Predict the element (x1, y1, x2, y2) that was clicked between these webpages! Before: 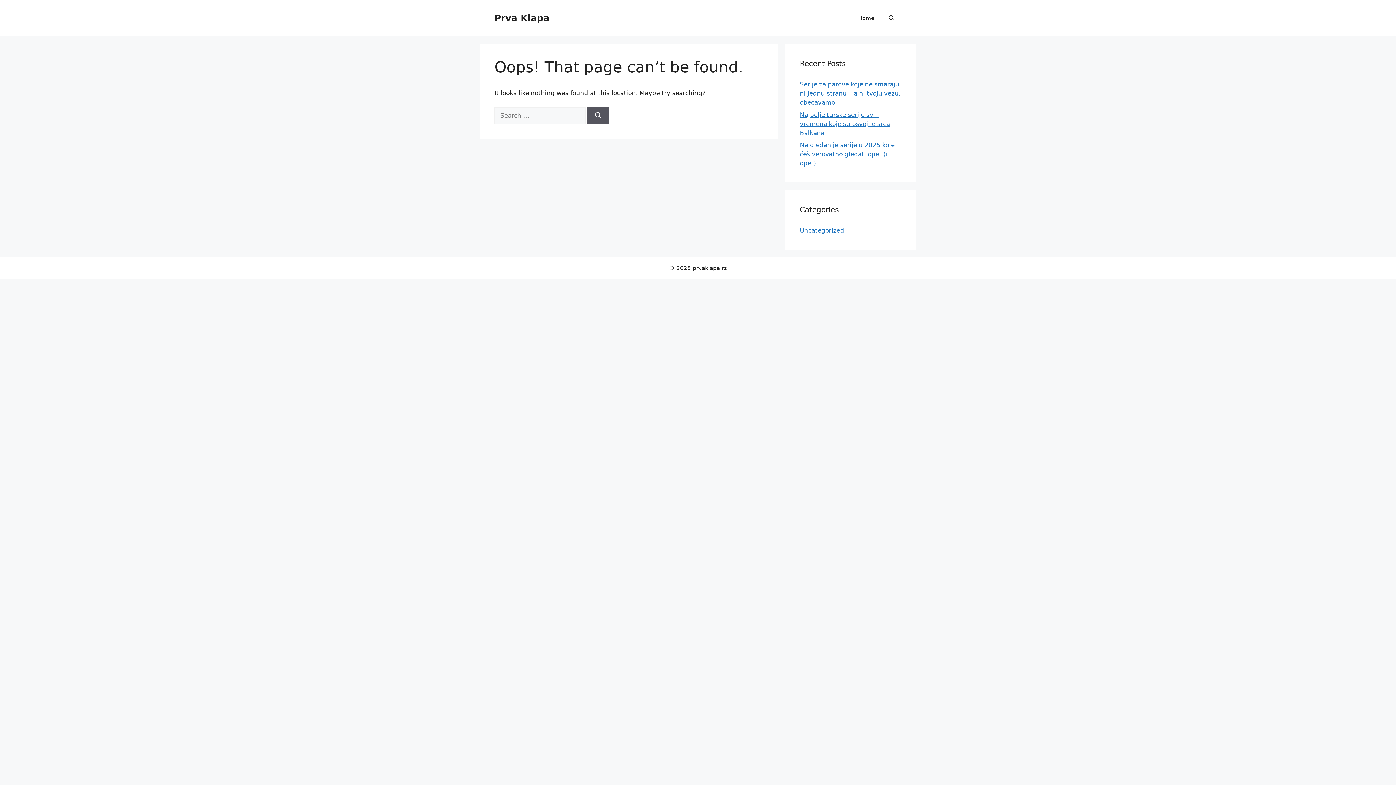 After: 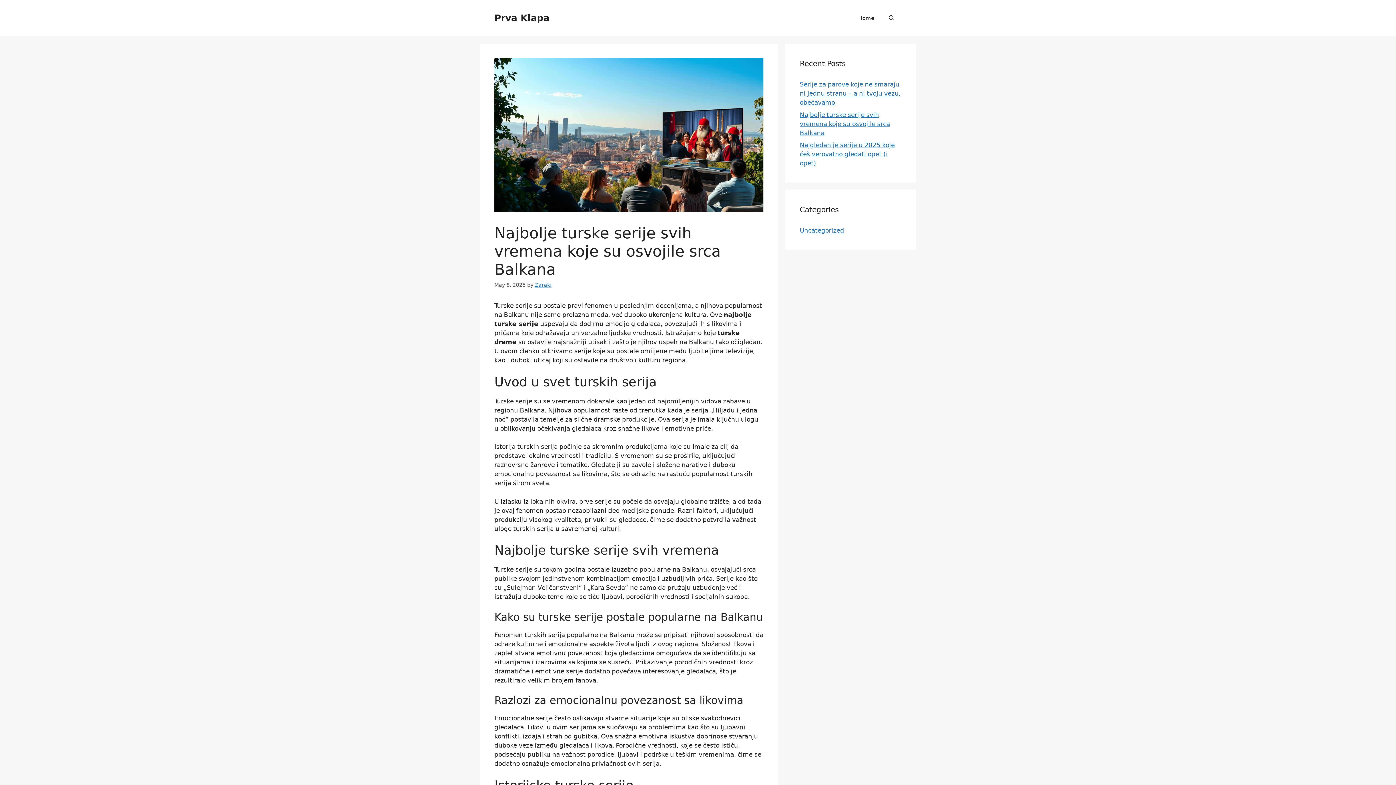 Action: bbox: (800, 111, 890, 136) label: Najbolje turske serije svih vremena koje su osvojile srca Balkana